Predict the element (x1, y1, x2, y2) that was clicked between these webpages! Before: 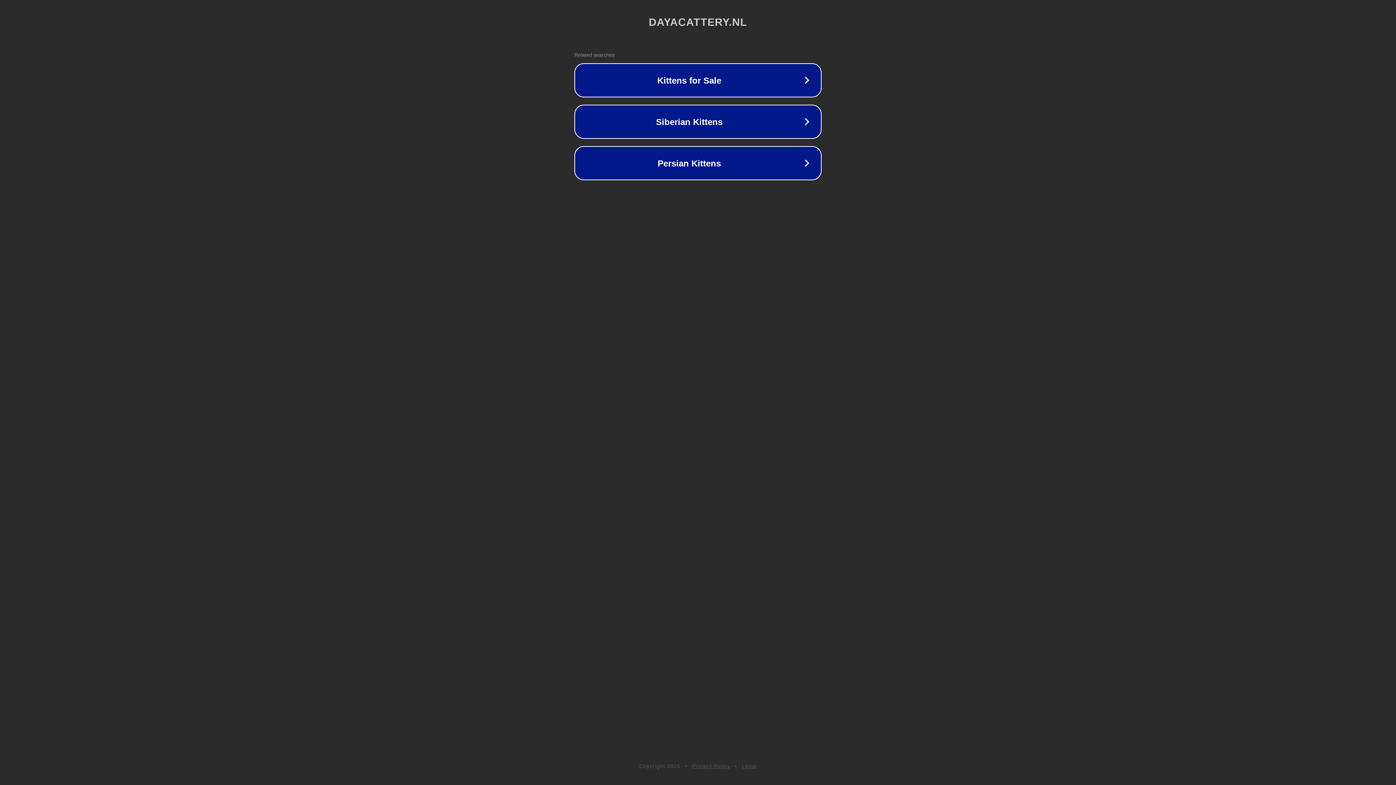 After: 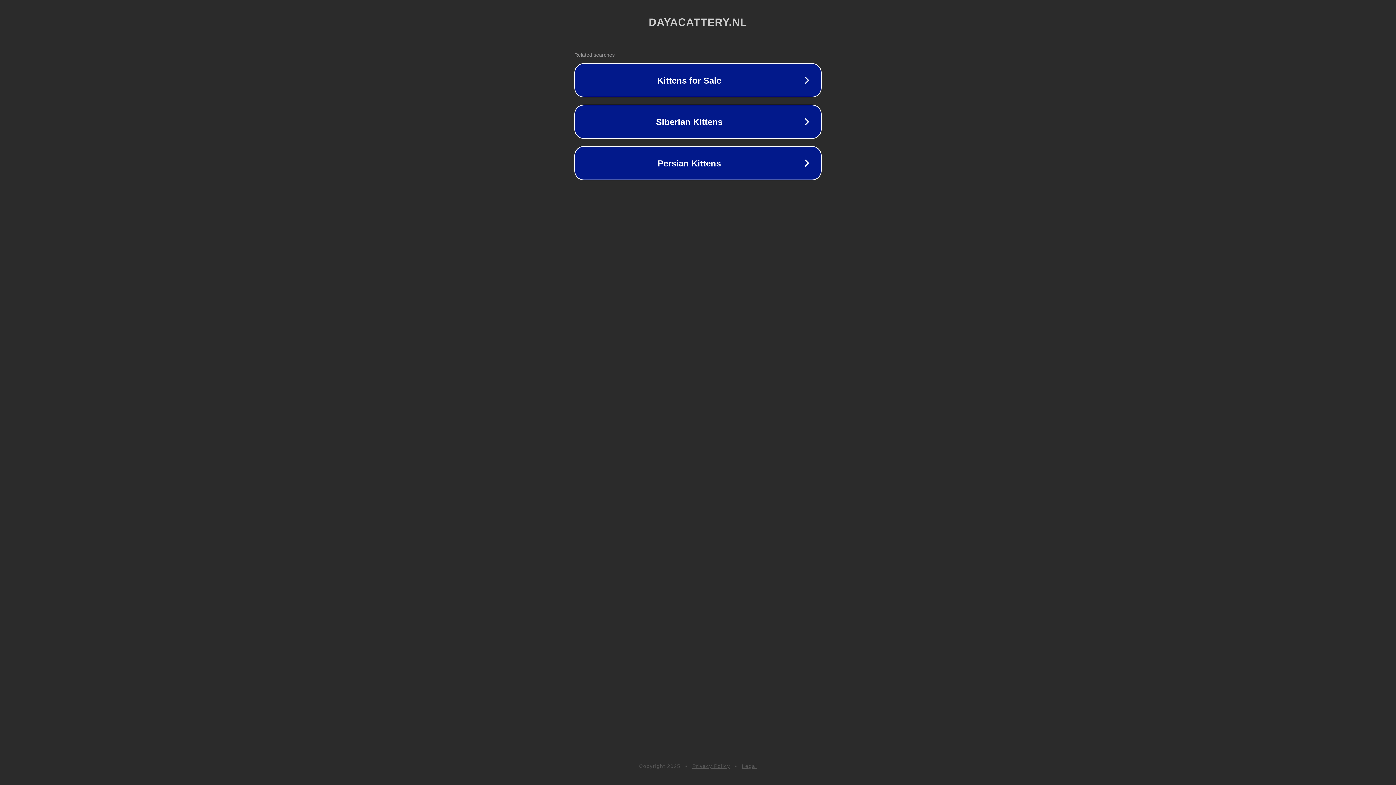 Action: label: Privacy Policy bbox: (692, 763, 730, 769)